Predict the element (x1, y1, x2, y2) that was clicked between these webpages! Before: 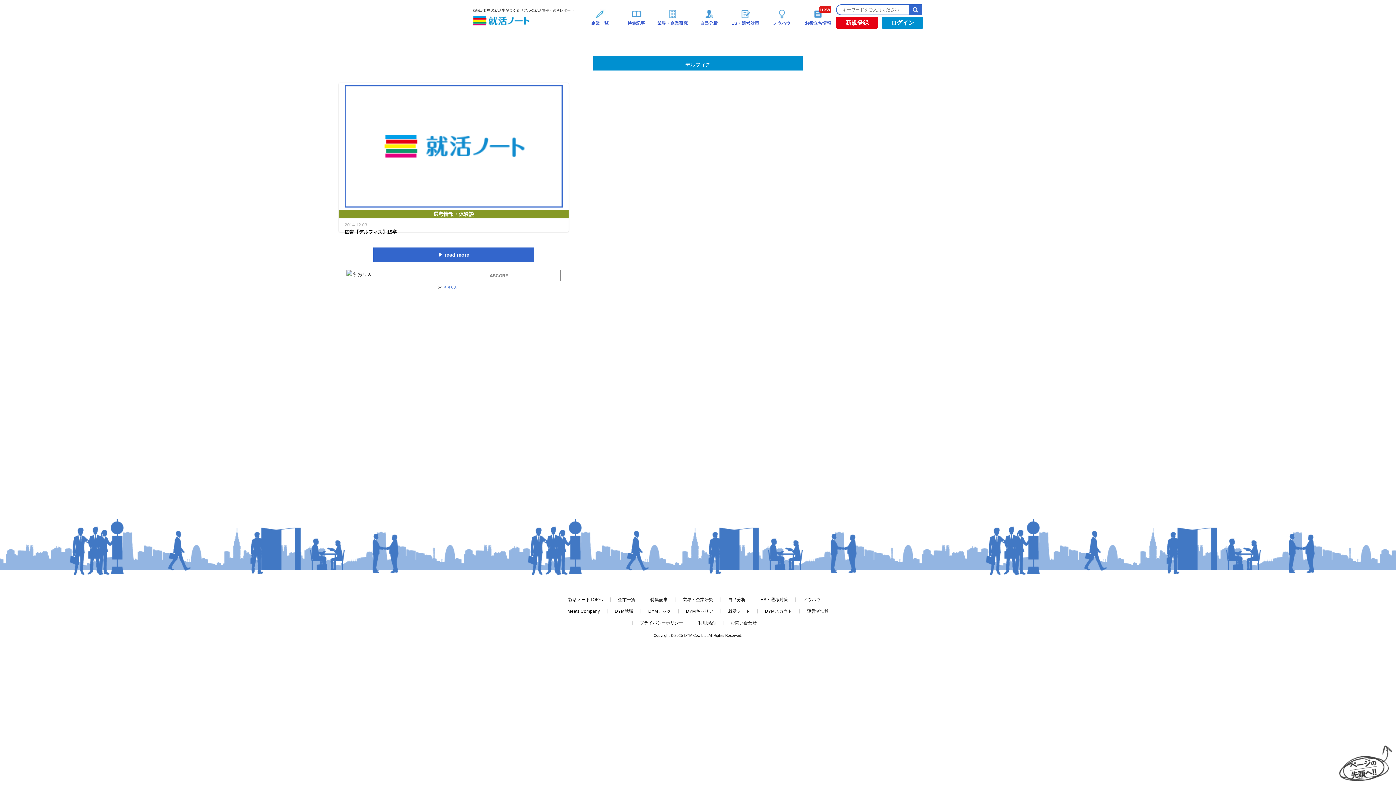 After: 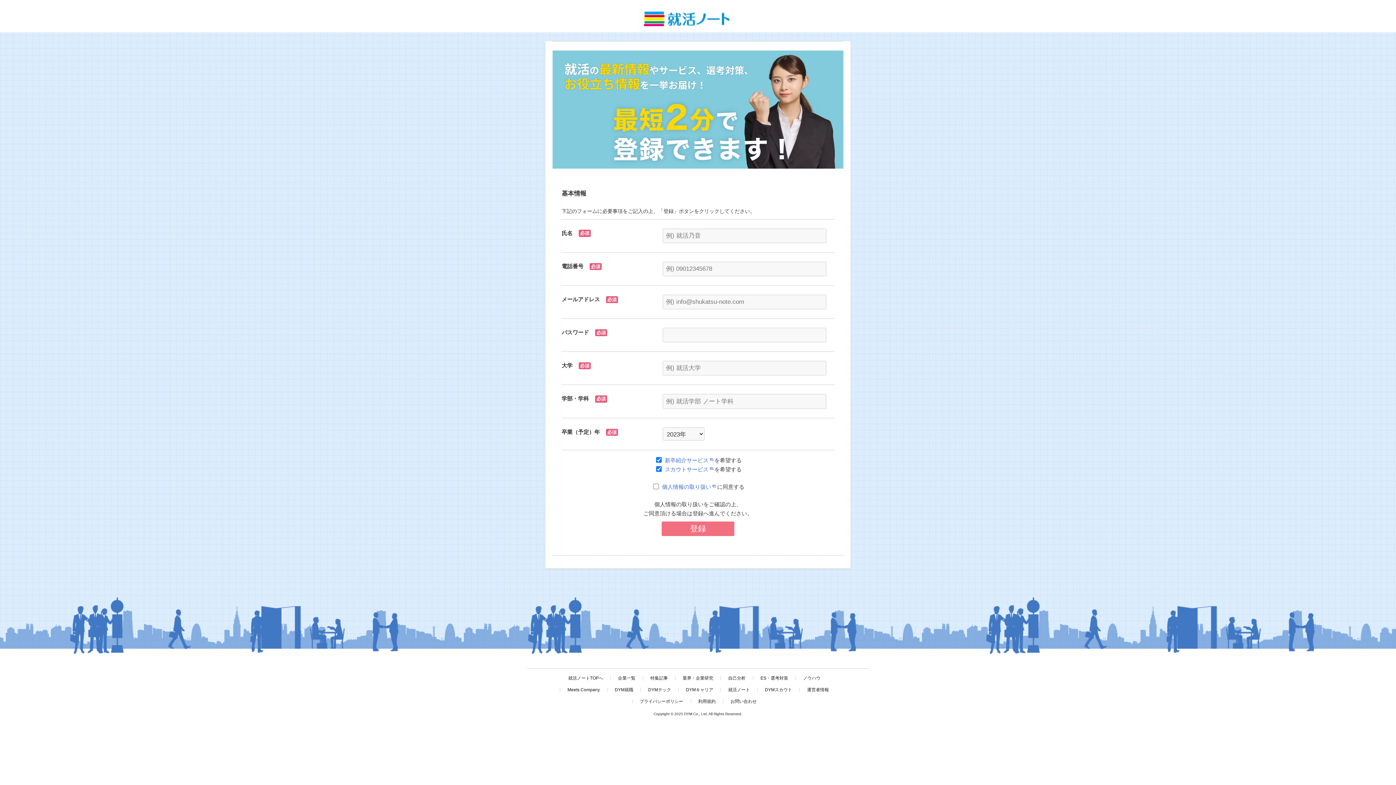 Action: bbox: (836, 16, 878, 28) label: 新規登録